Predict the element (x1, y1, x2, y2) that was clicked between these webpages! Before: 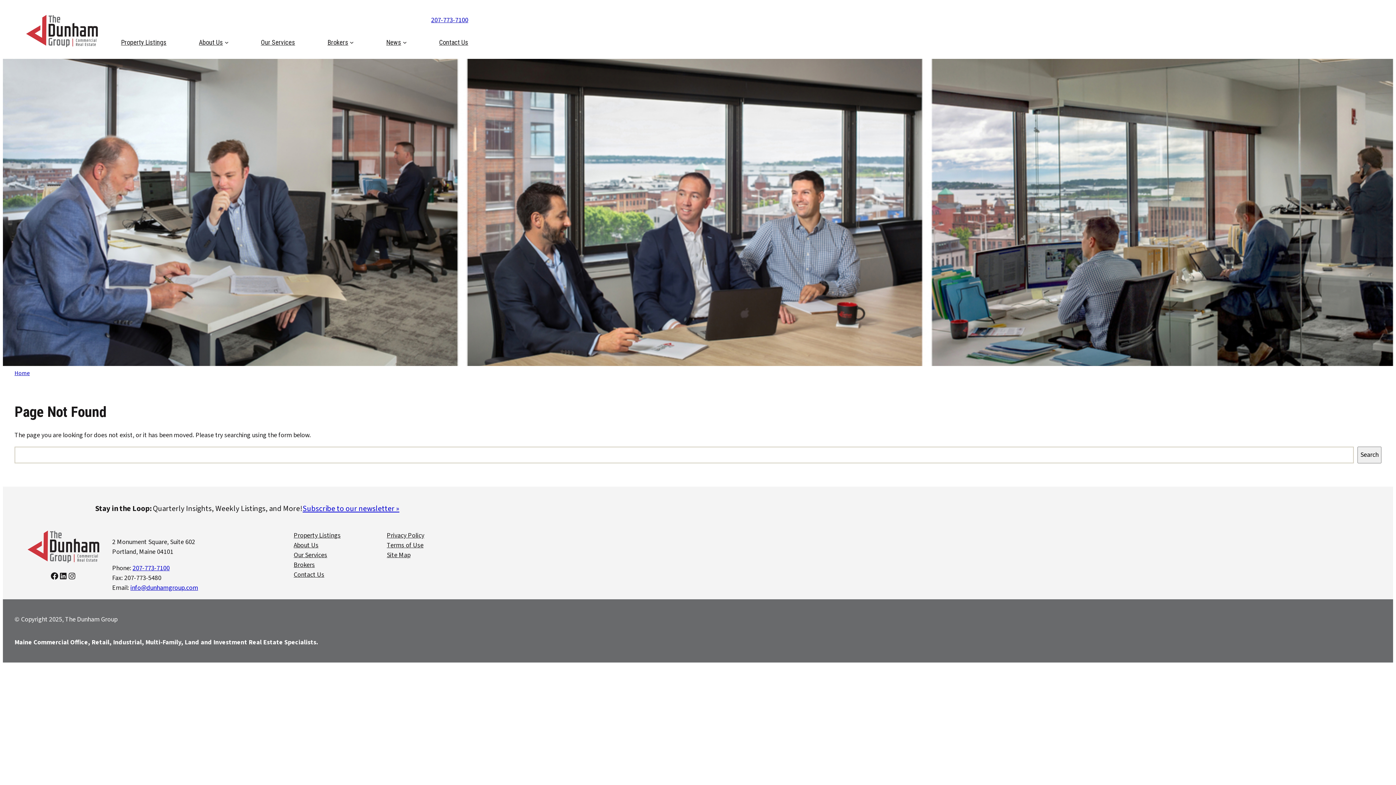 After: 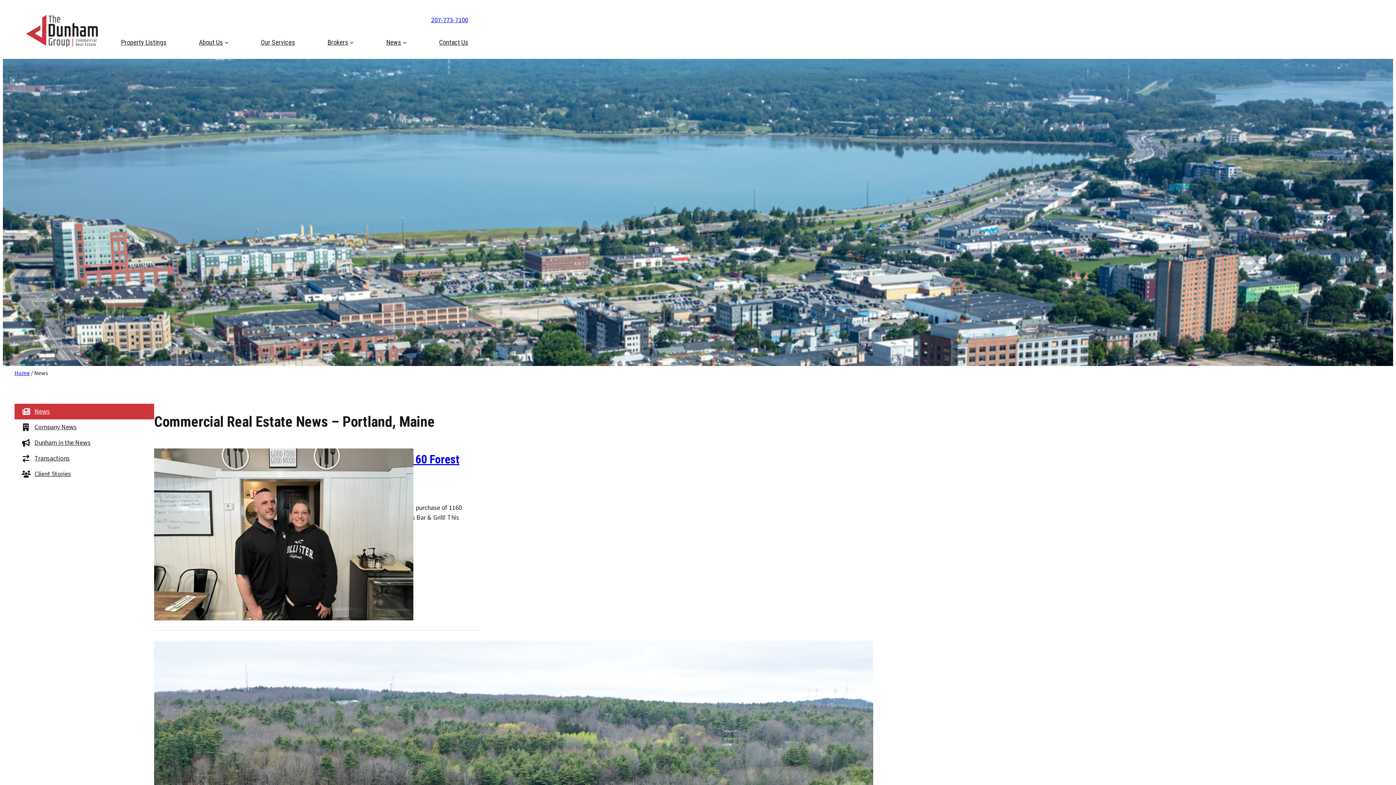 Action: label: News bbox: (386, 31, 401, 53)